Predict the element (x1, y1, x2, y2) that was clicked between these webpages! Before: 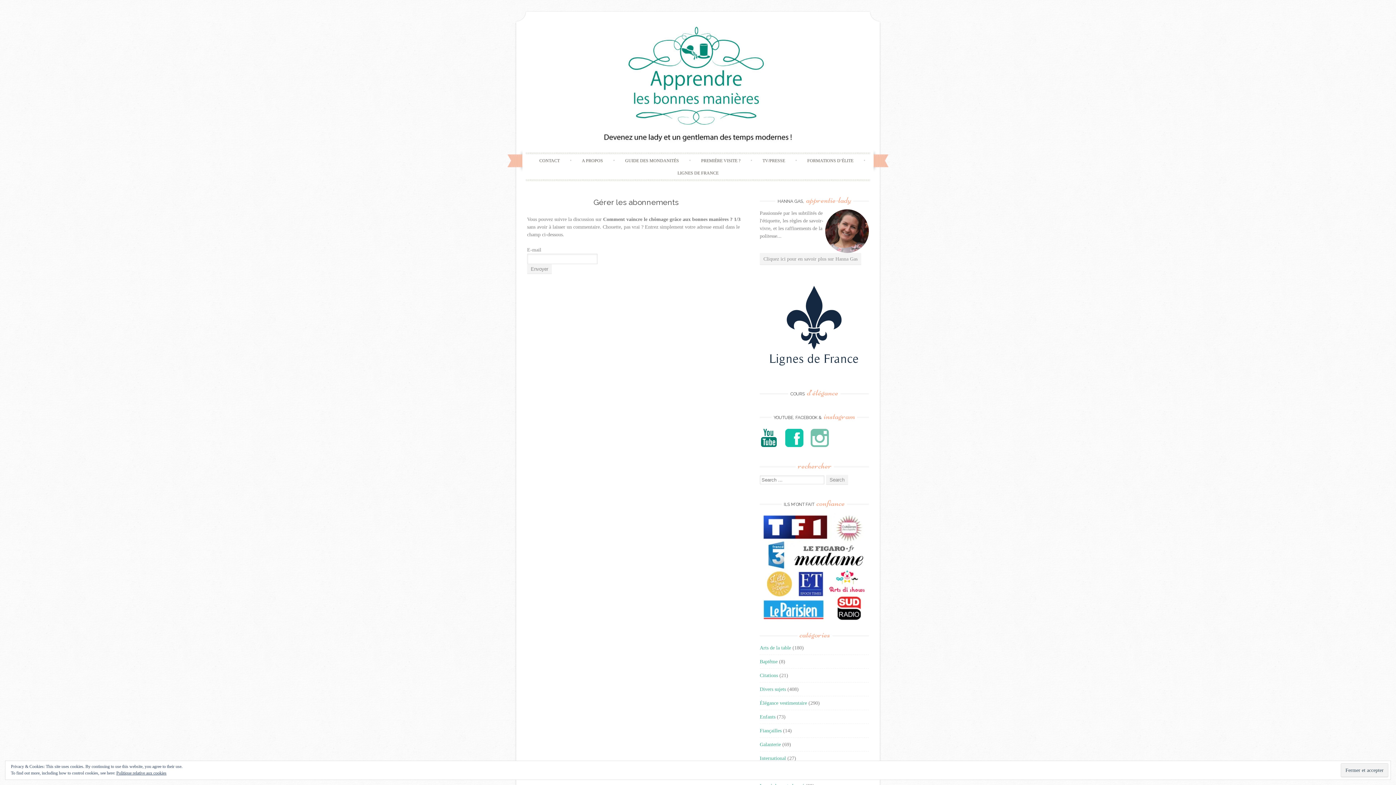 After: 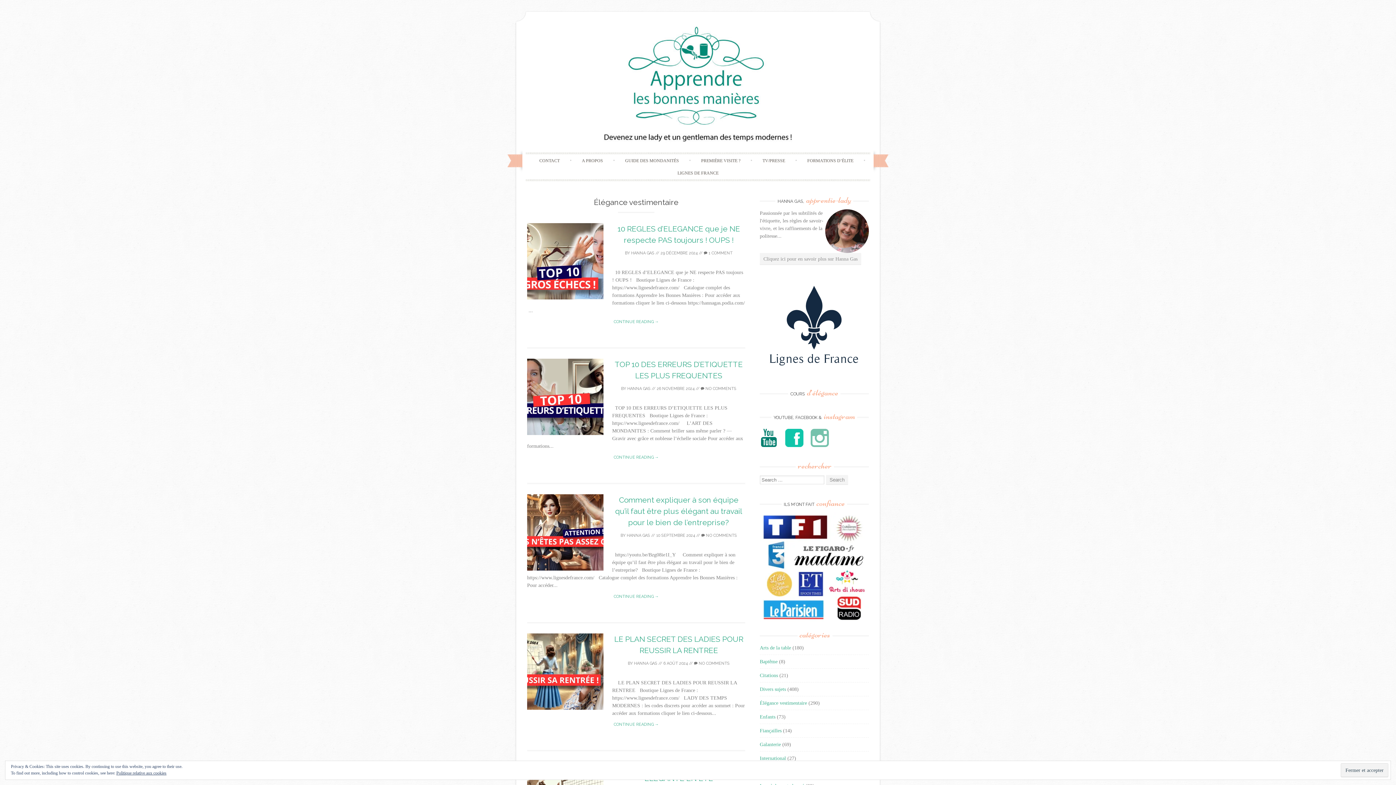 Action: label: Élégance vestimentaire bbox: (760, 700, 807, 706)